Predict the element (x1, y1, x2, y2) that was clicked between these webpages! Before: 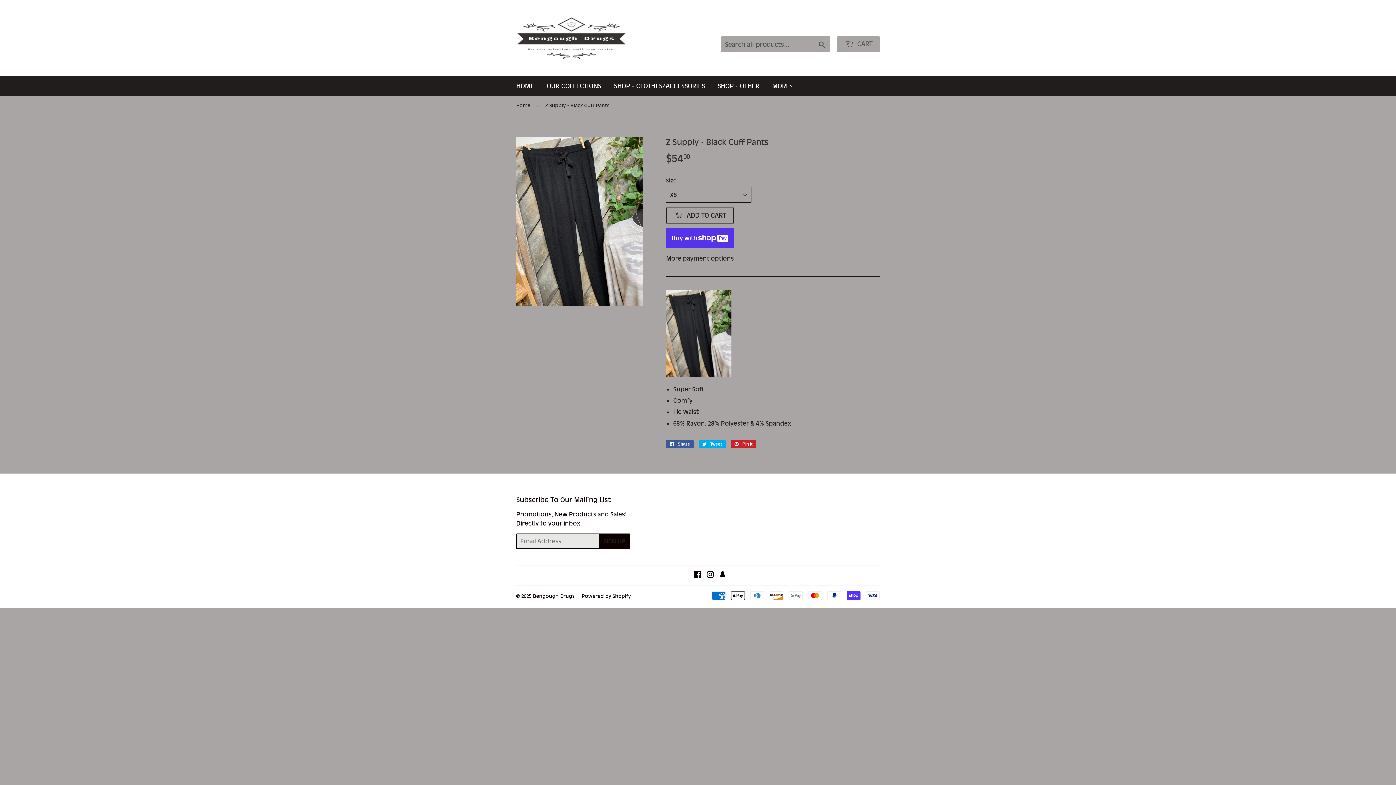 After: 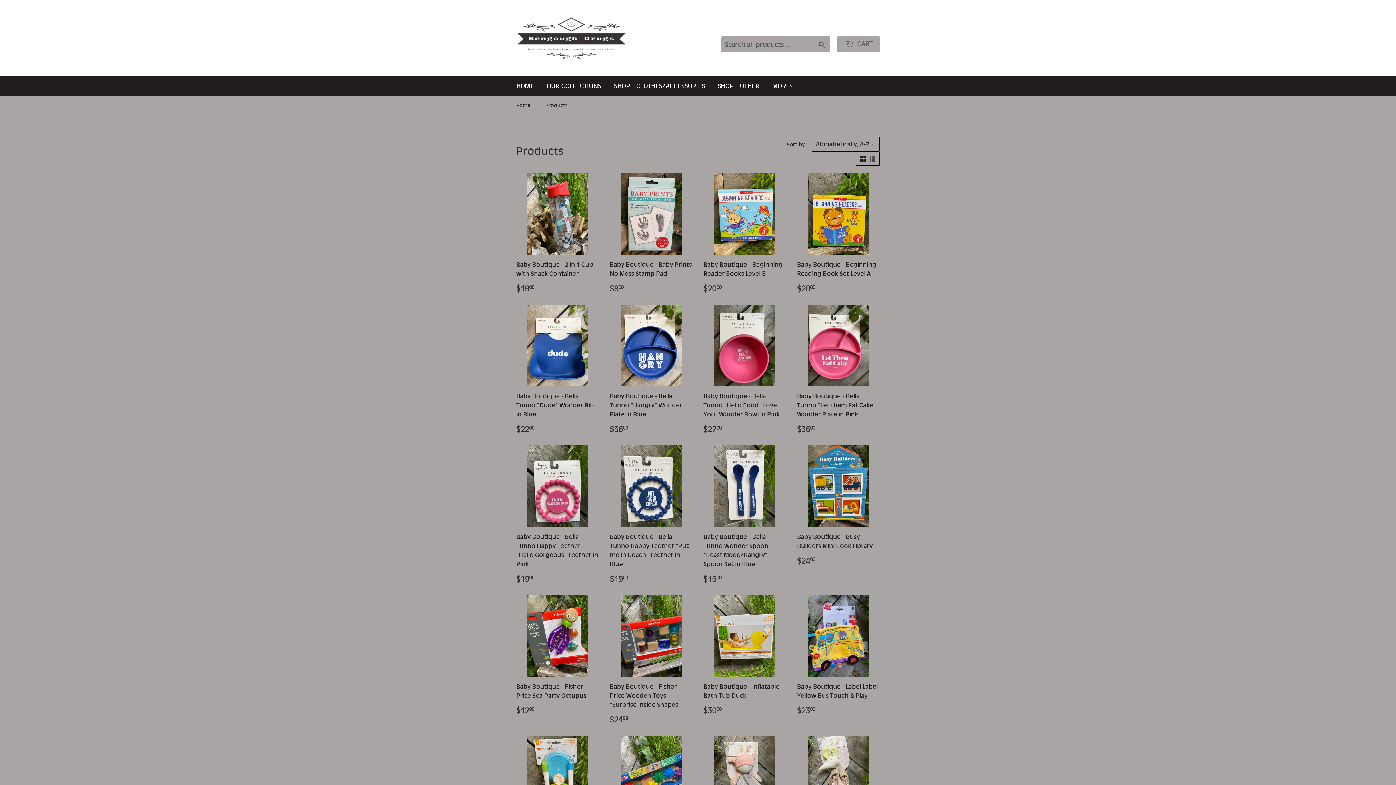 Action: label: SHOP - CLOTHES/ACCESSORIES bbox: (608, 75, 710, 96)